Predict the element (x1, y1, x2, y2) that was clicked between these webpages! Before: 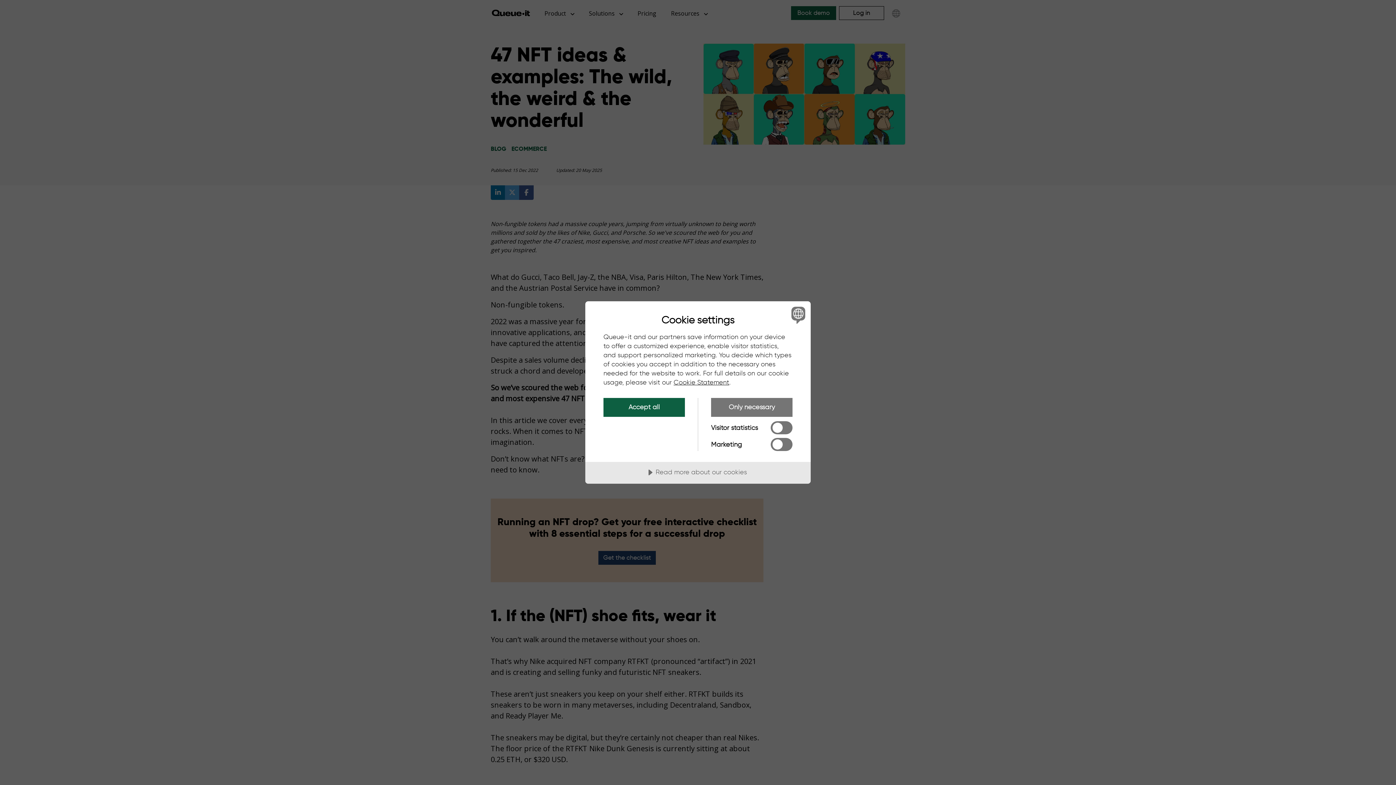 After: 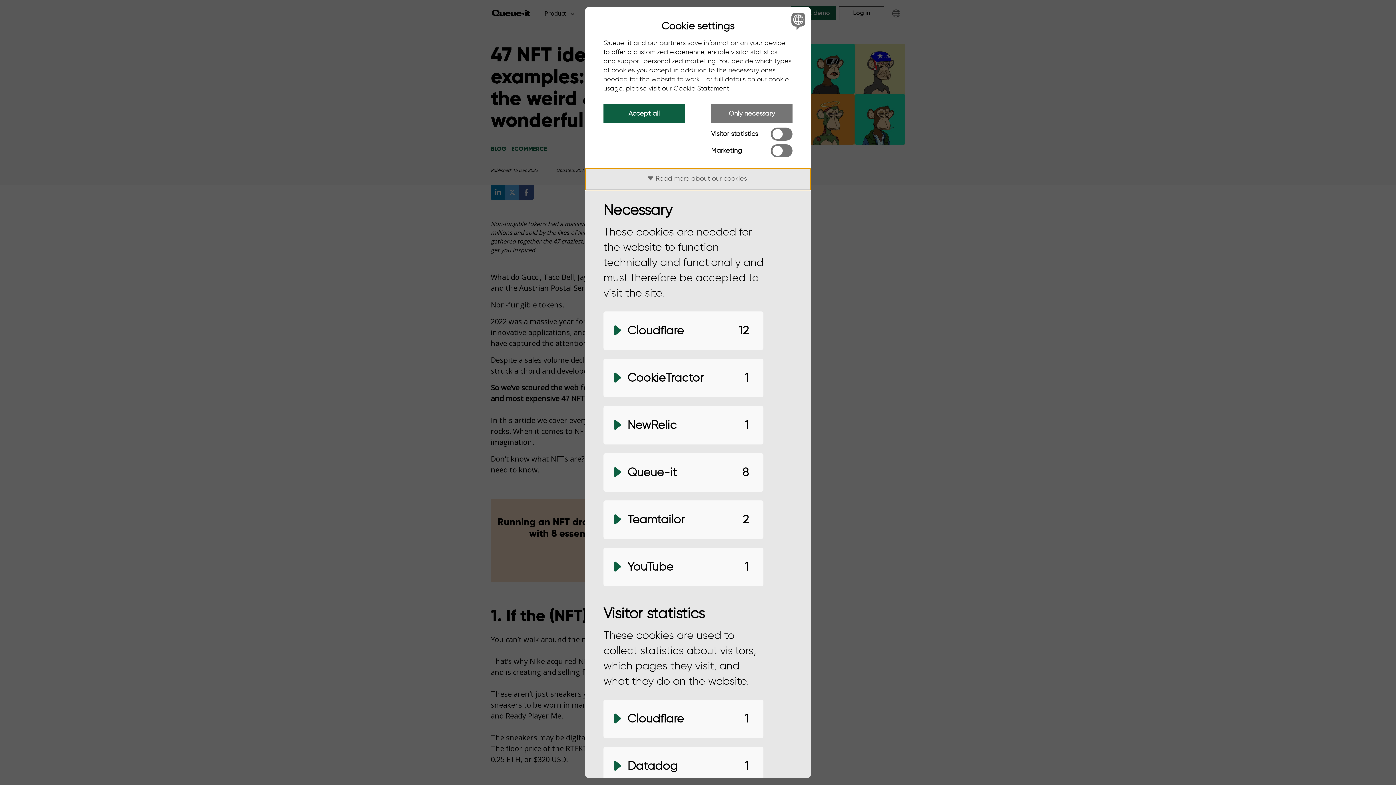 Action: bbox: (585, 462, 810, 484) label: Read more about our cookies